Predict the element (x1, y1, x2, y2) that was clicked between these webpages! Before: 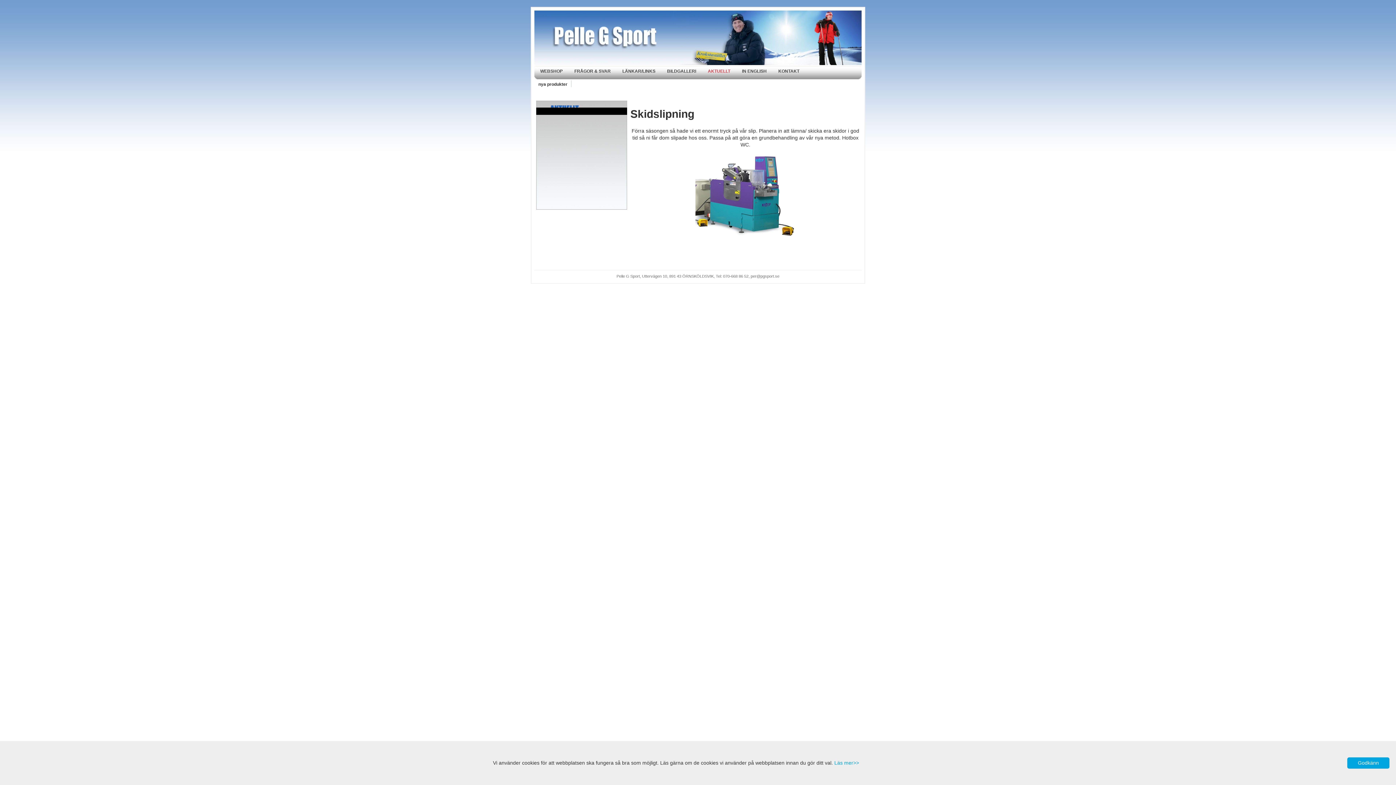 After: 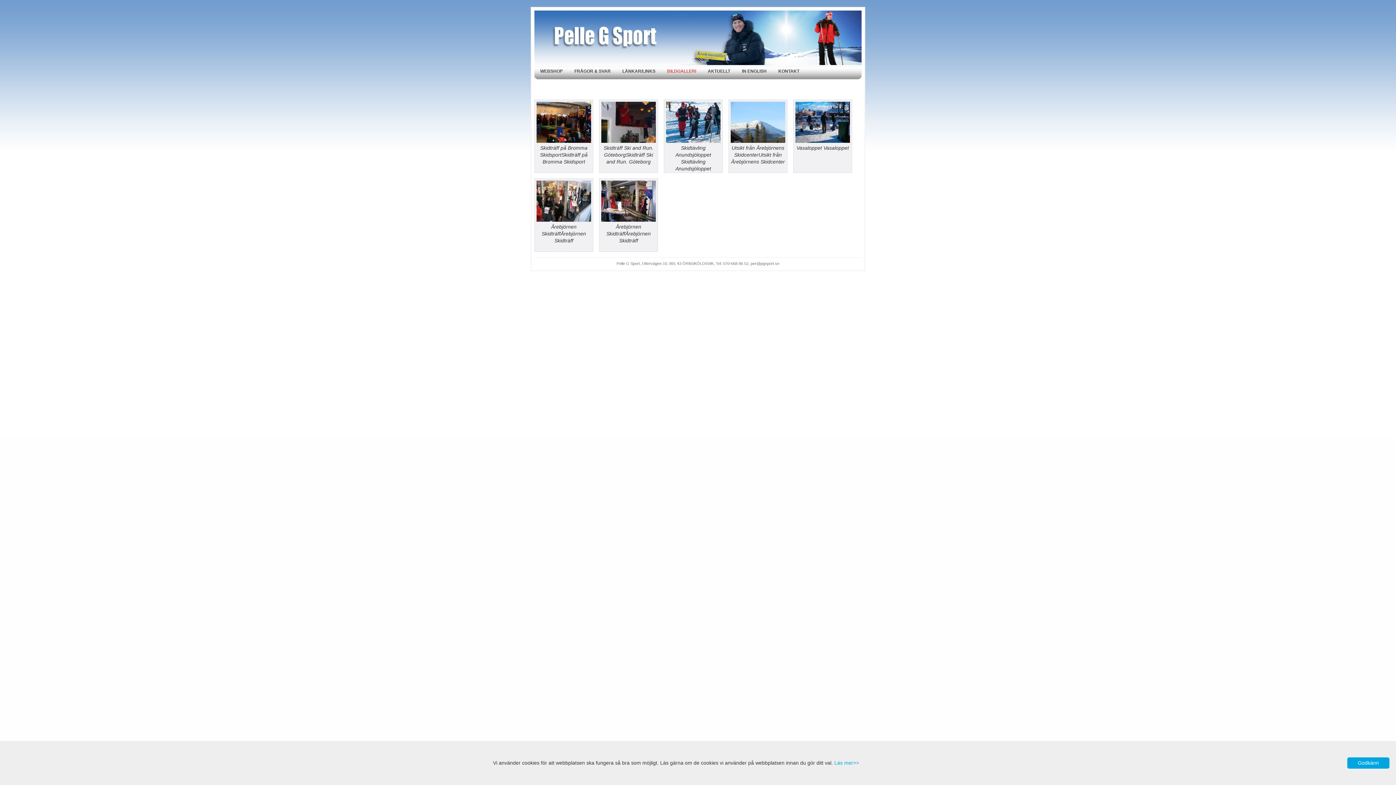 Action: bbox: (661, 65, 702, 76) label: BILDGALLERI